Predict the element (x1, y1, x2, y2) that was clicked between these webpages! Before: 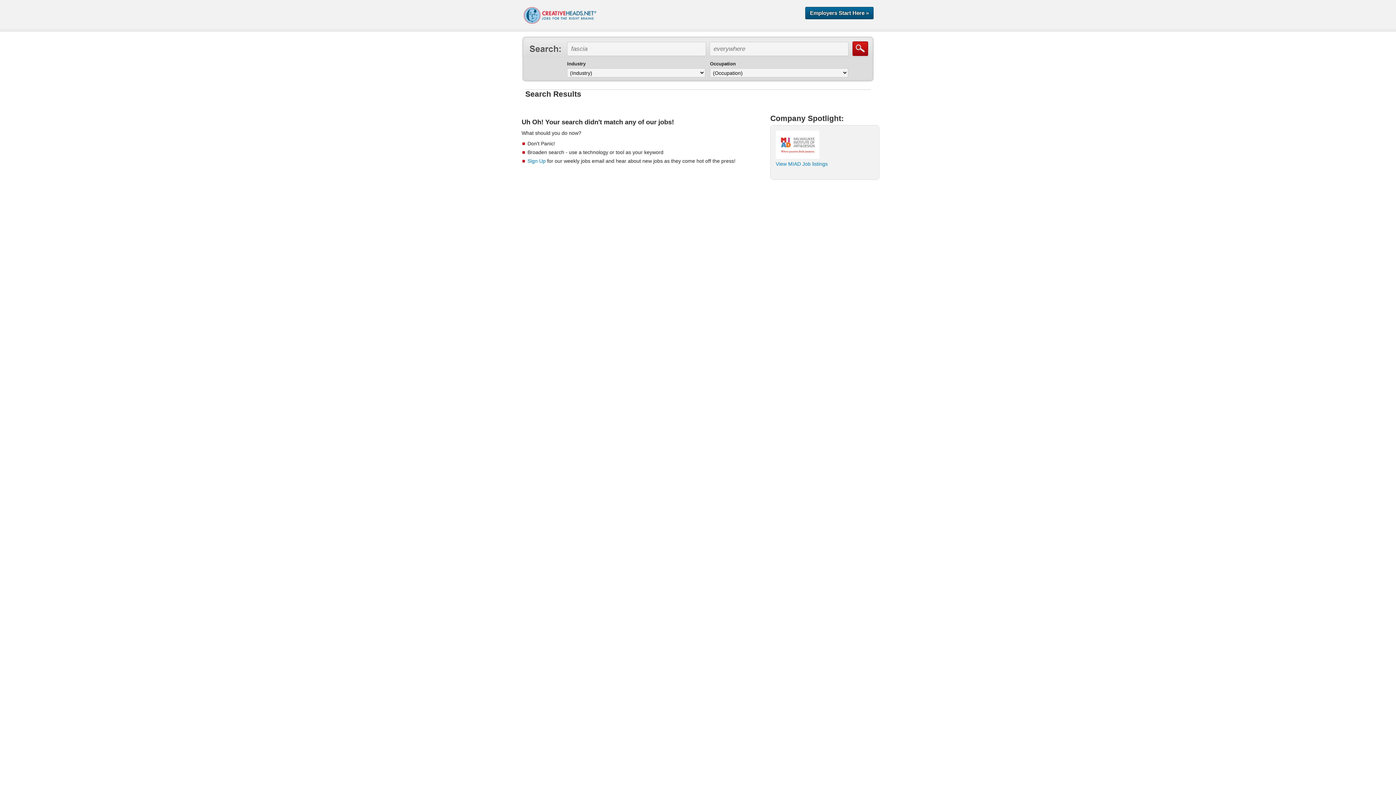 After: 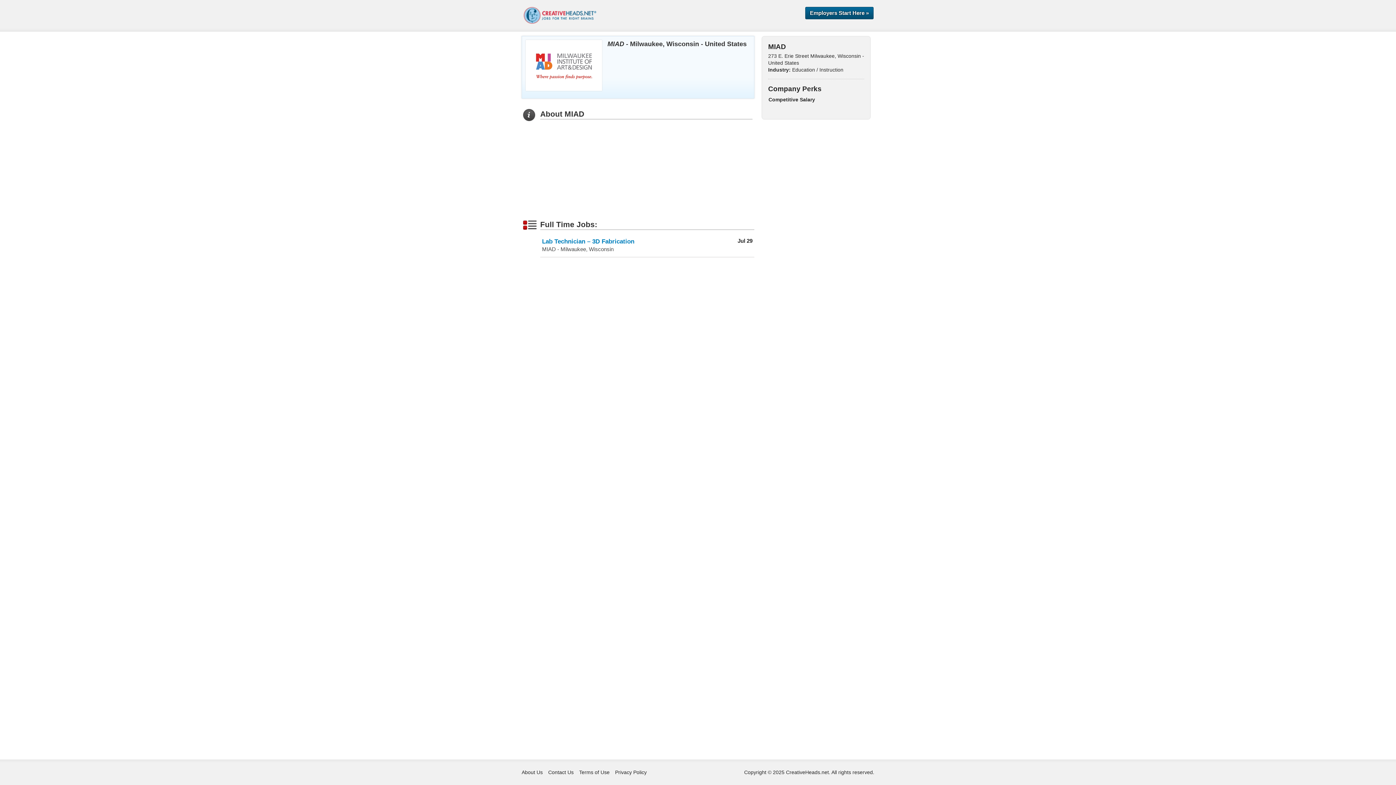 Action: bbox: (776, 161, 828, 166) label: View MIAD Job listings